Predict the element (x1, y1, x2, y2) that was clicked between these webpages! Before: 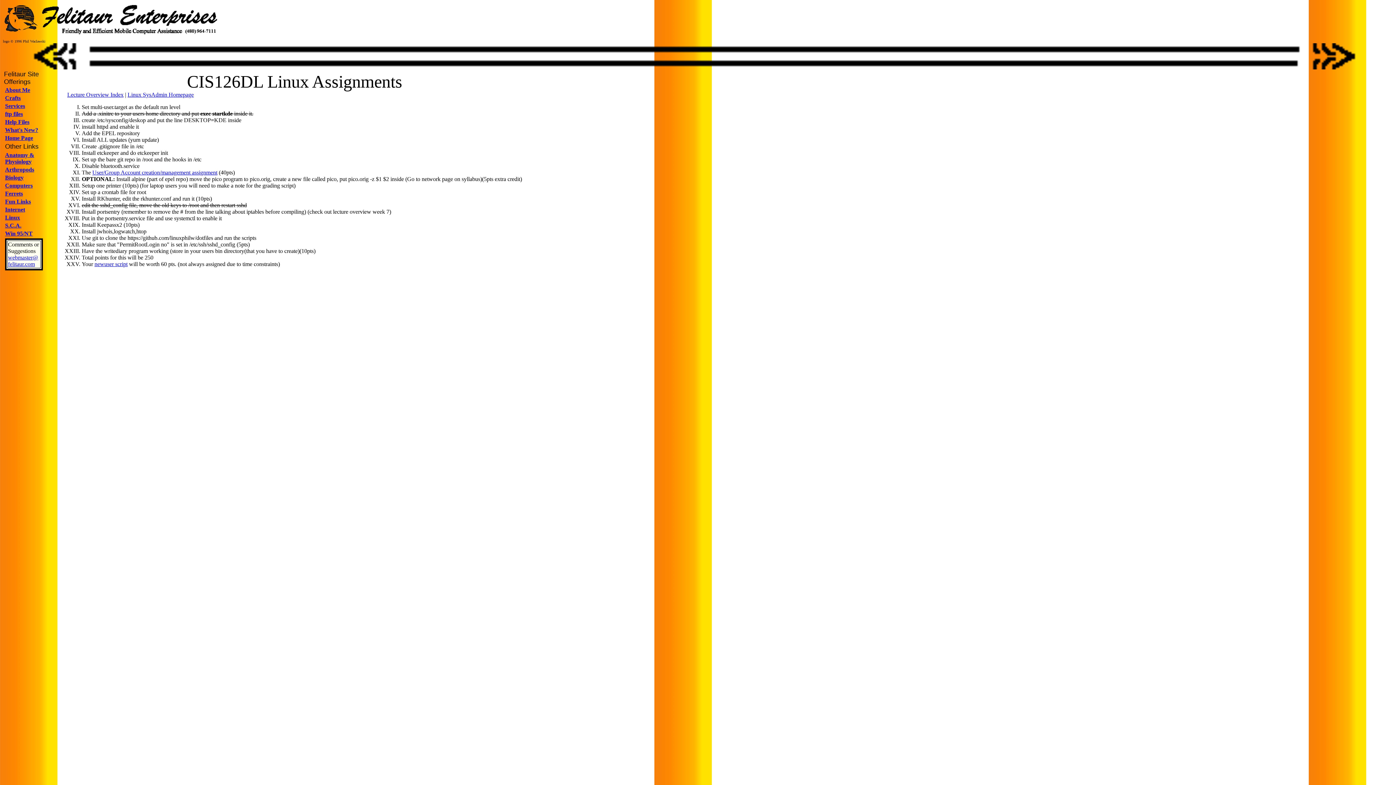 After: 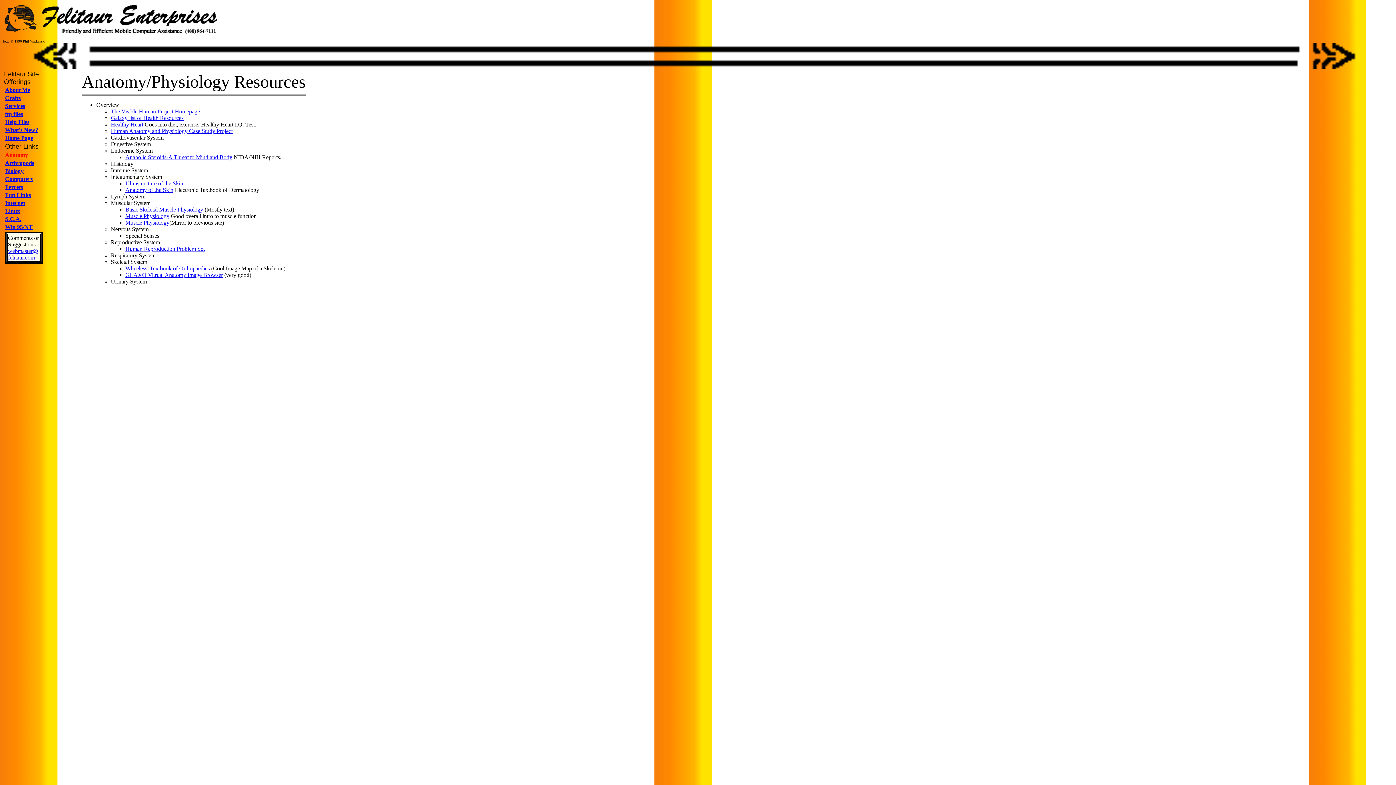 Action: label: Anatomy &
Physiology bbox: (5, 151, 34, 164)